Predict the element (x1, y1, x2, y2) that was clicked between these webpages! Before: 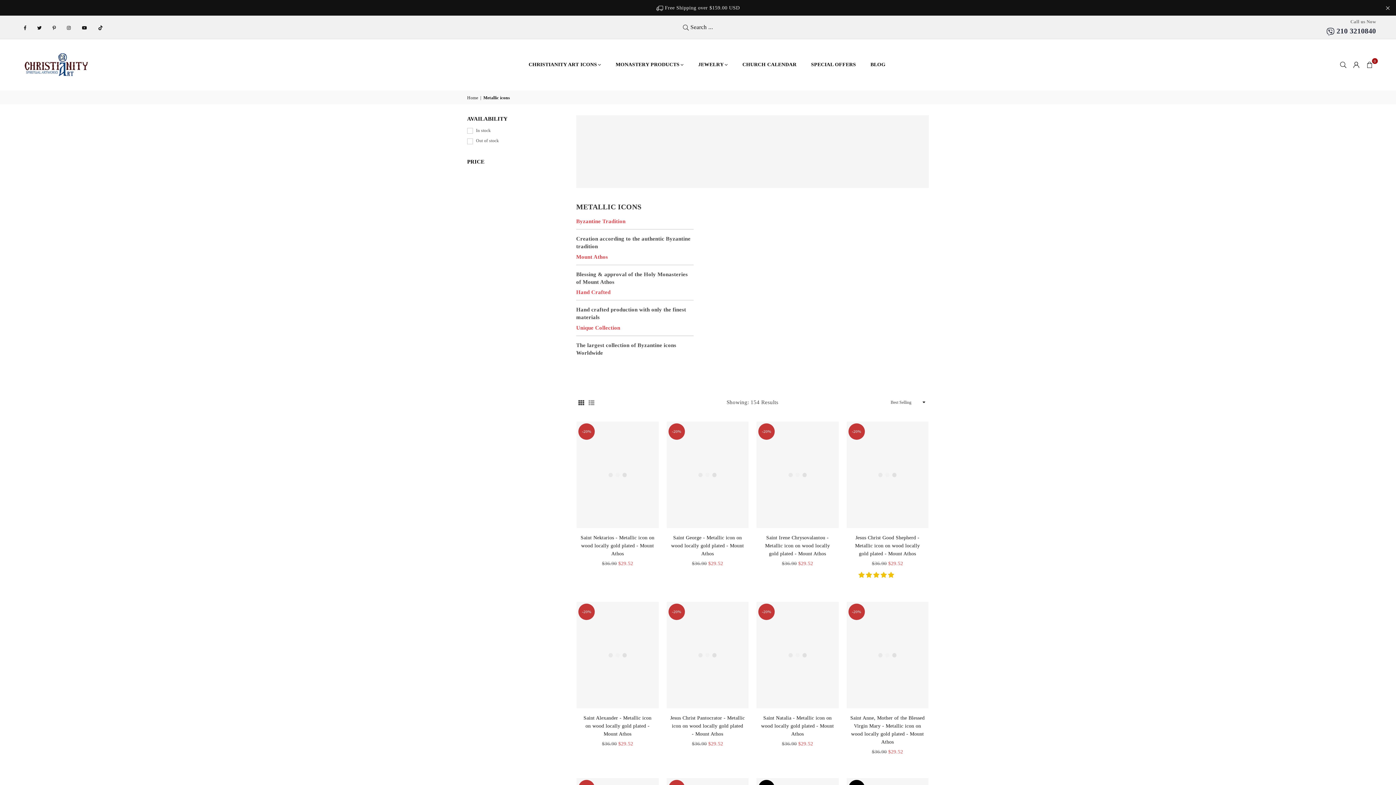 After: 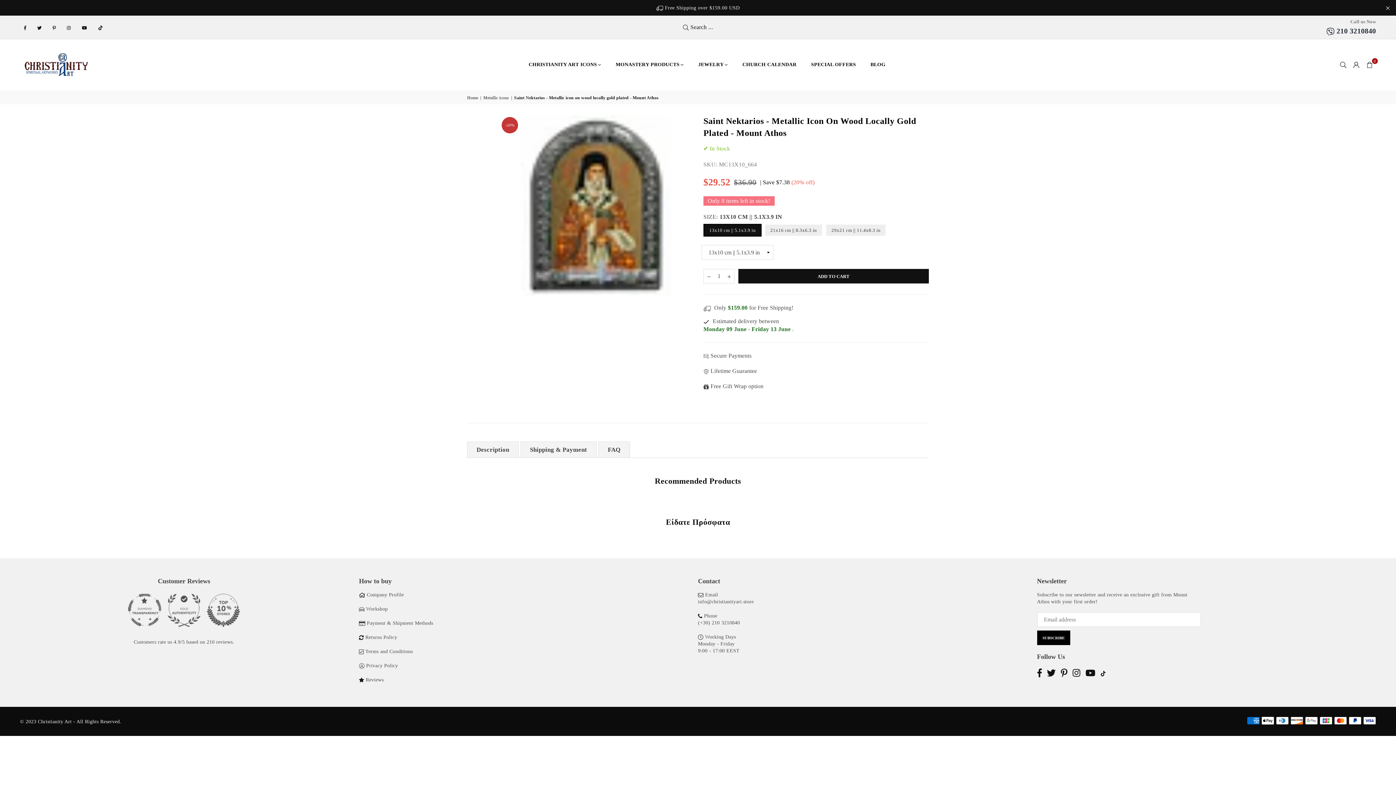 Action: bbox: (576, 421, 658, 528)